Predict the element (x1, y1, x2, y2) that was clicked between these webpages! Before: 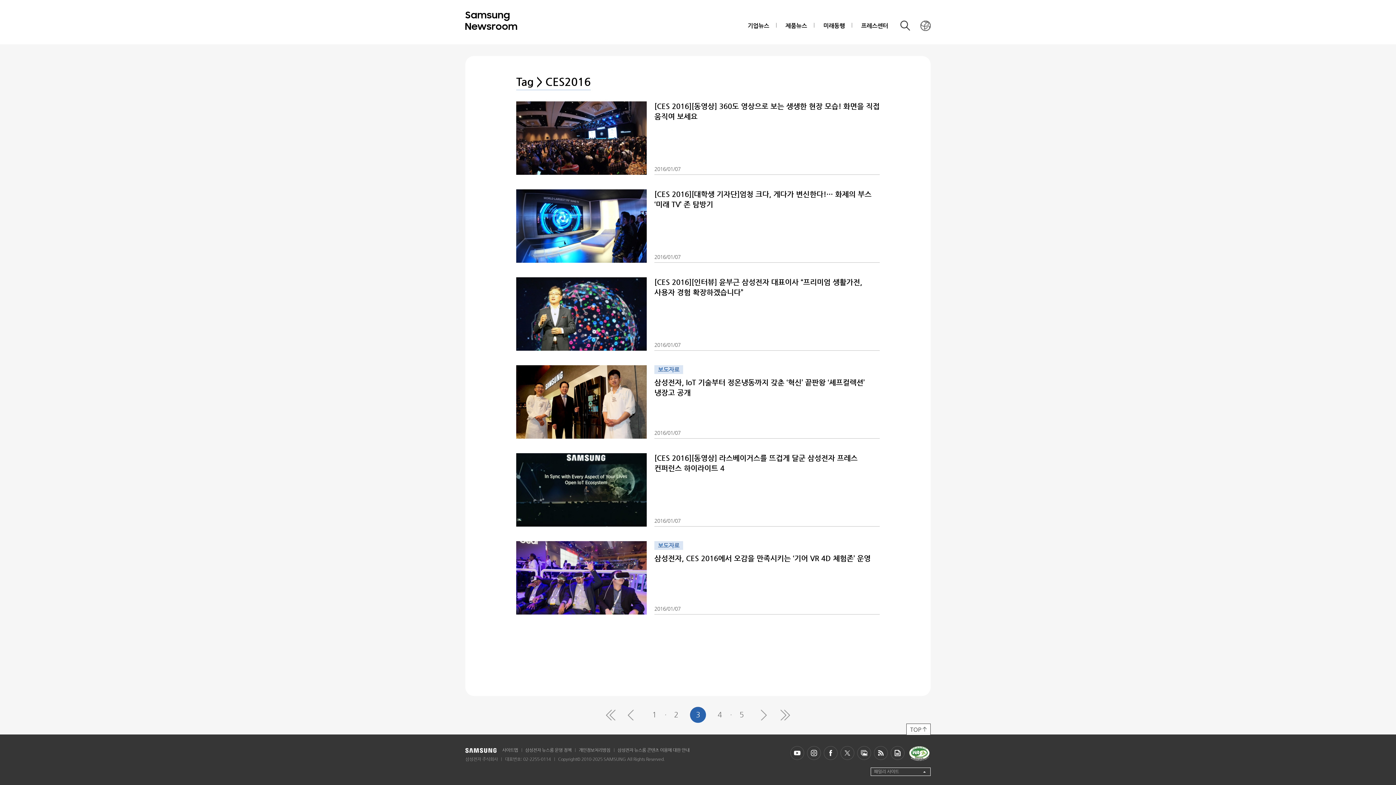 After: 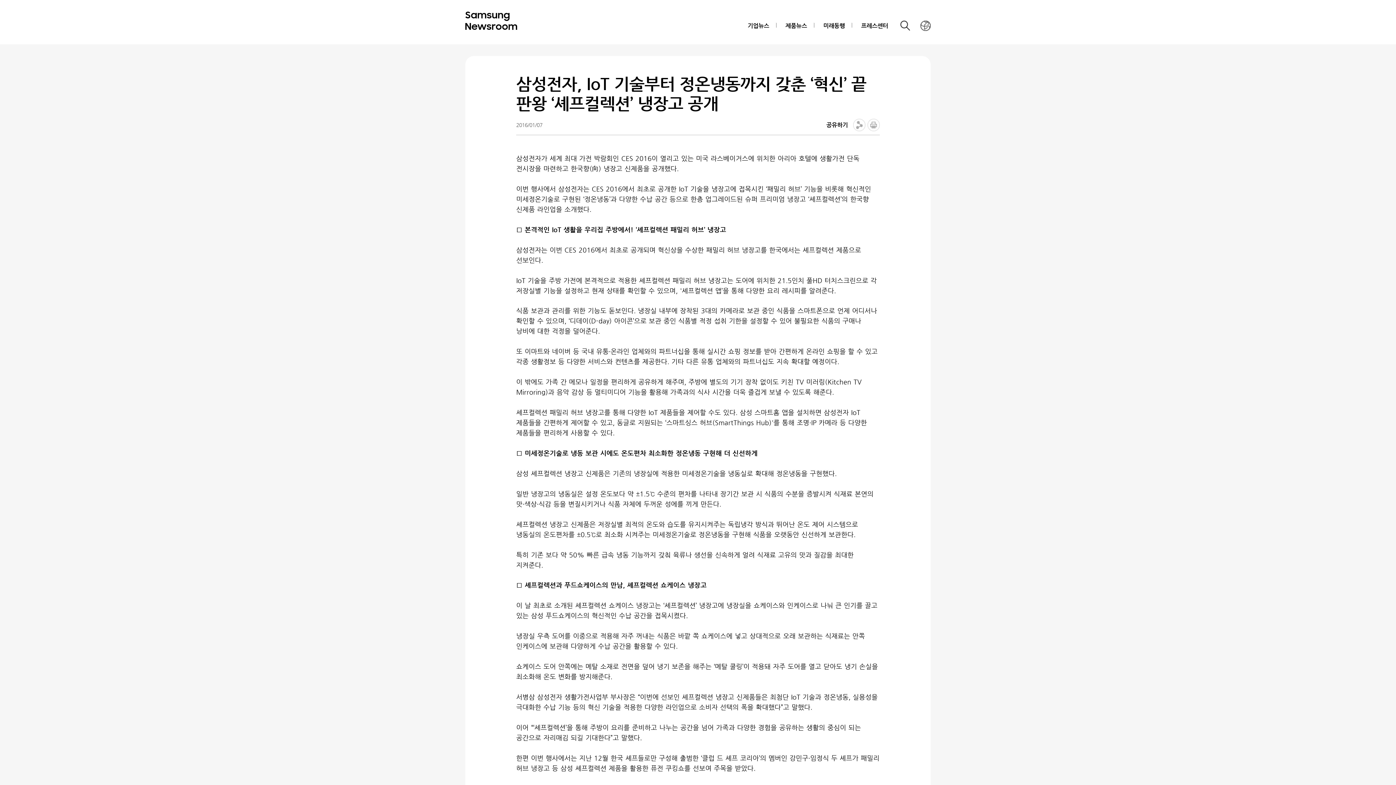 Action: label: 보도자료
삼성전자, IoT 기술부터 정온냉동까지 갖춘 ‘혁신’ 끝판왕 ‘셰프컬렉션’ 냉장고 공개
2016/01/07 bbox: (516, 365, 880, 438)